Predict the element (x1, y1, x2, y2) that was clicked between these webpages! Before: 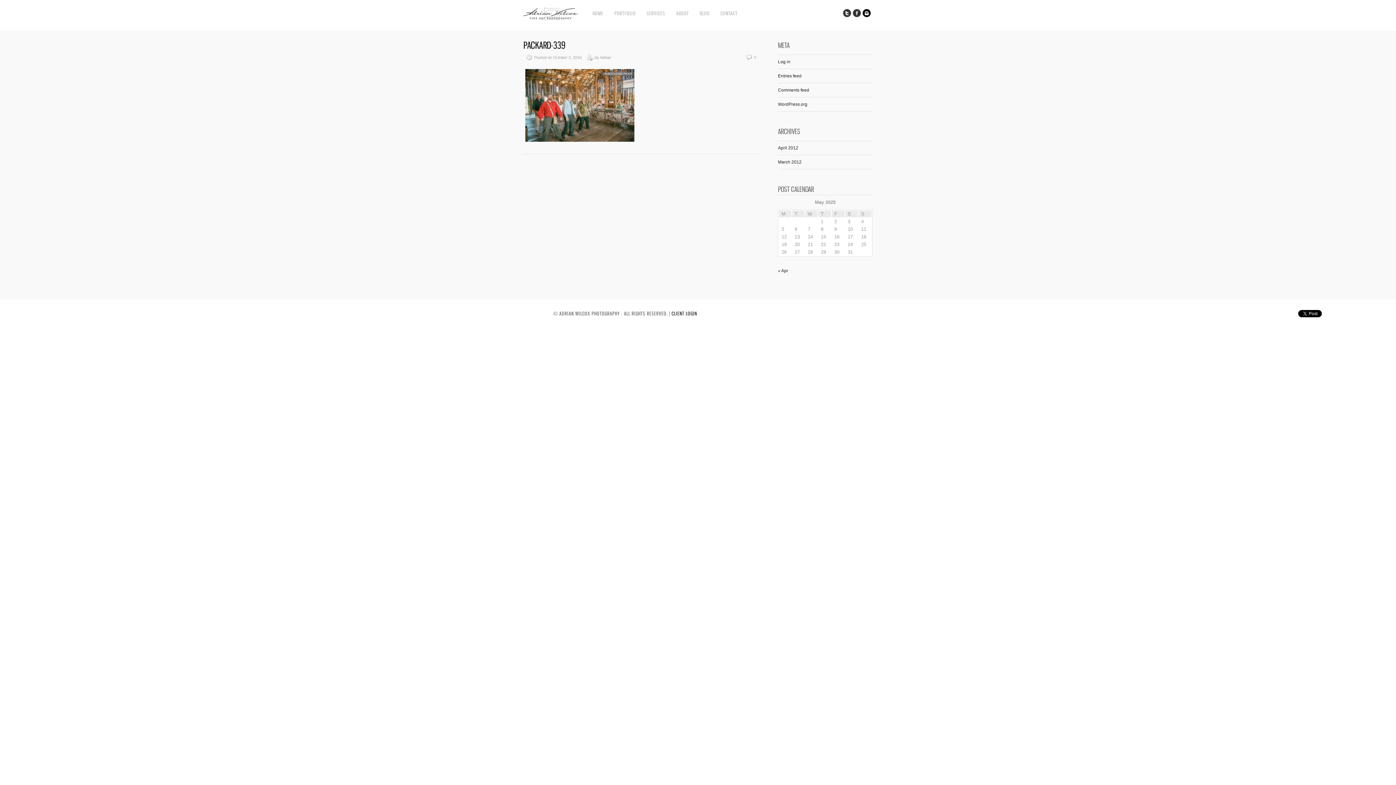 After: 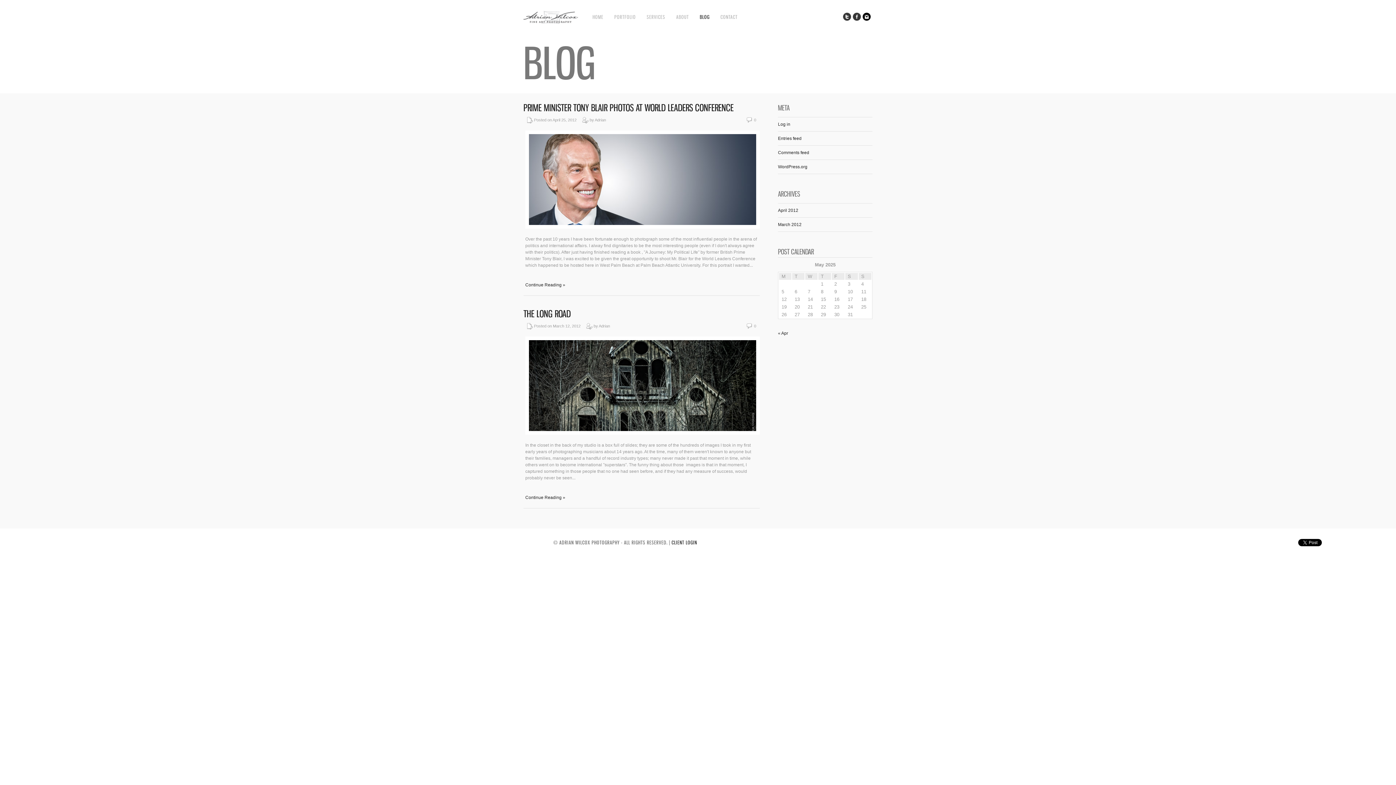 Action: bbox: (700, 9, 709, 17) label: BLOG